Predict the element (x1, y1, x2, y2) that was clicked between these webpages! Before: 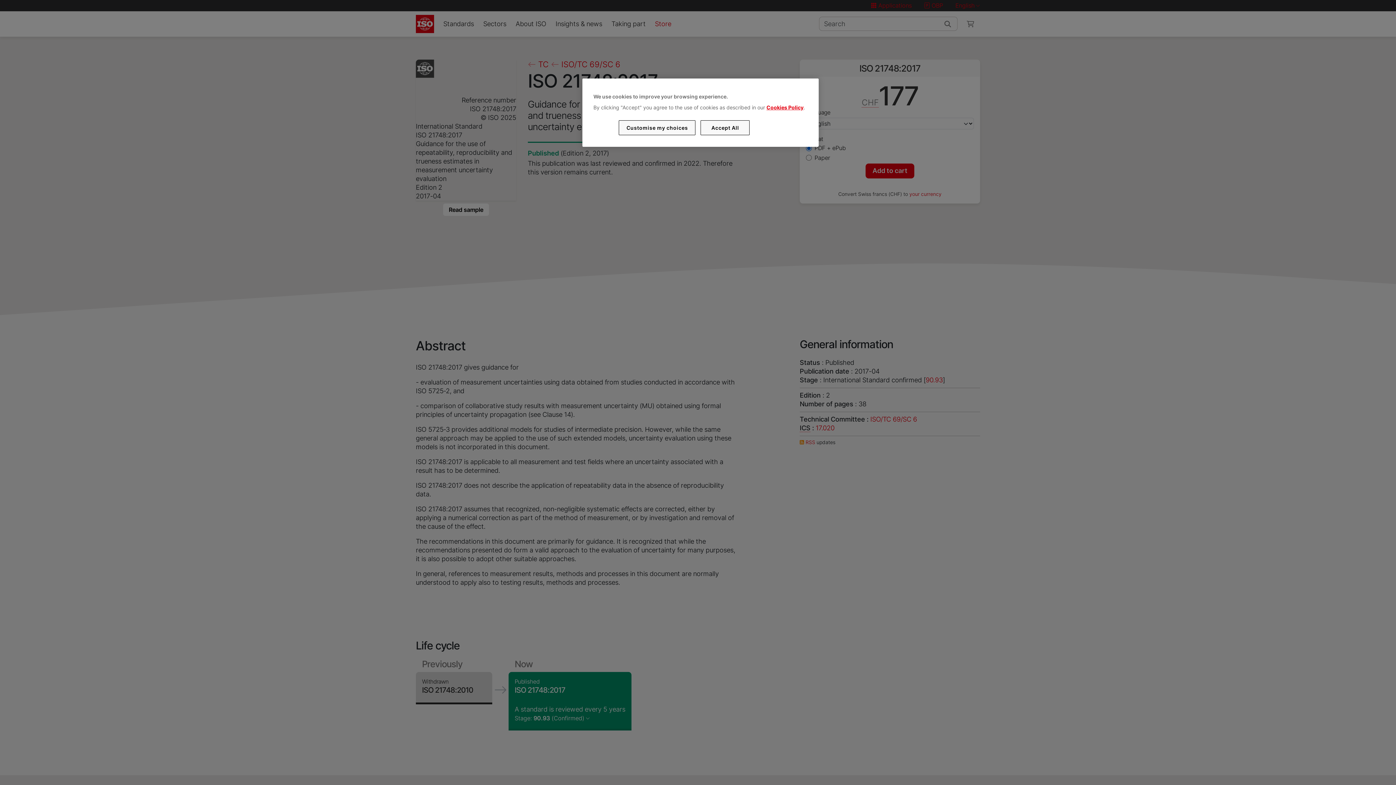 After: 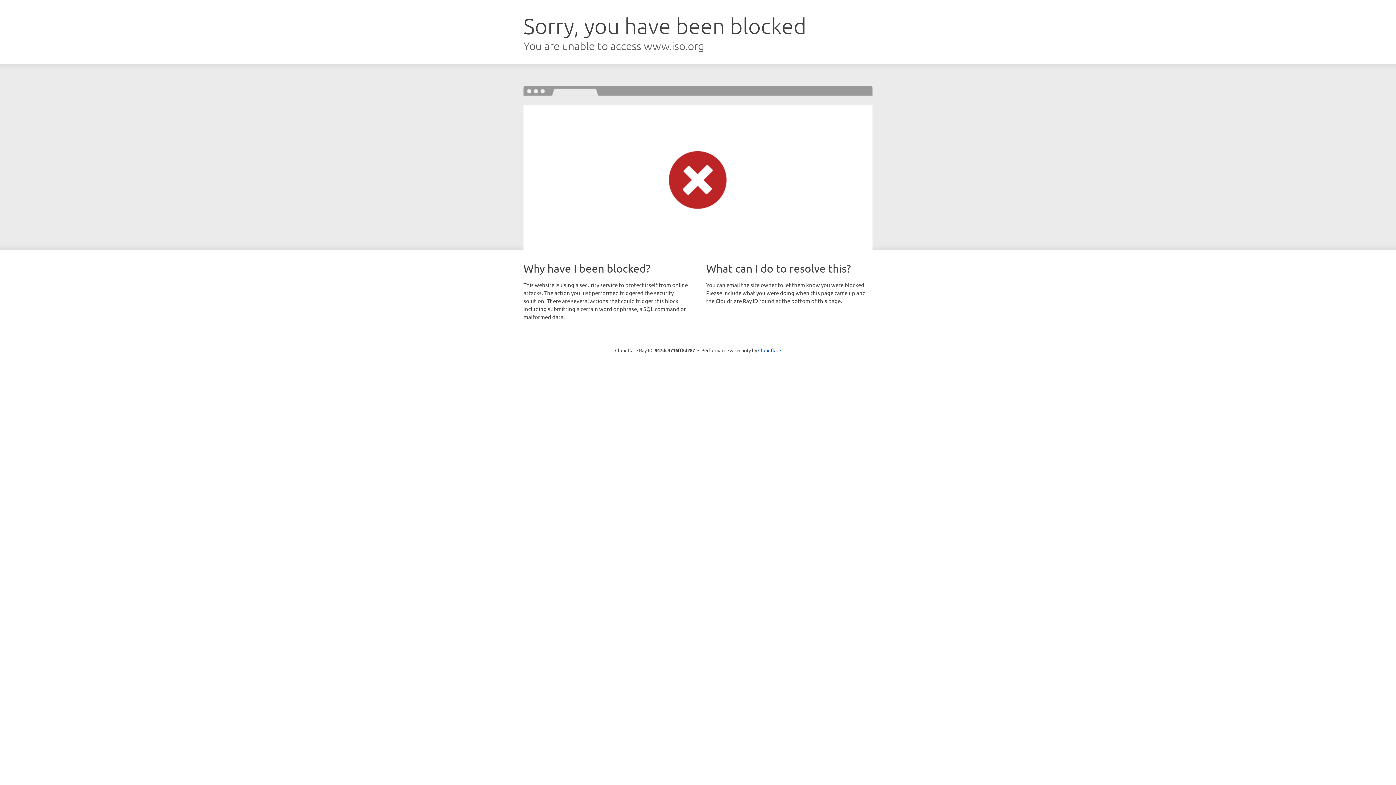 Action: bbox: (766, 104, 803, 110) label: Cookies Policy